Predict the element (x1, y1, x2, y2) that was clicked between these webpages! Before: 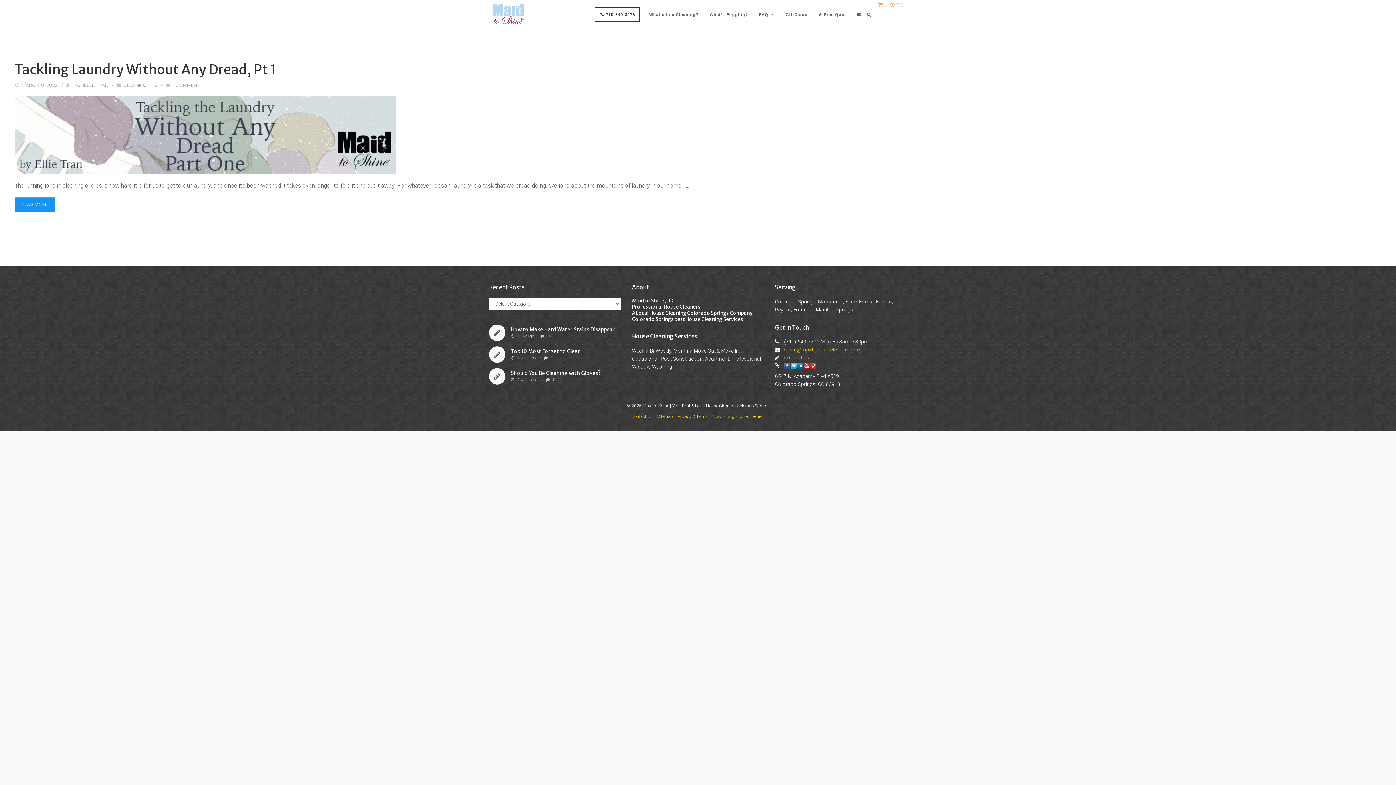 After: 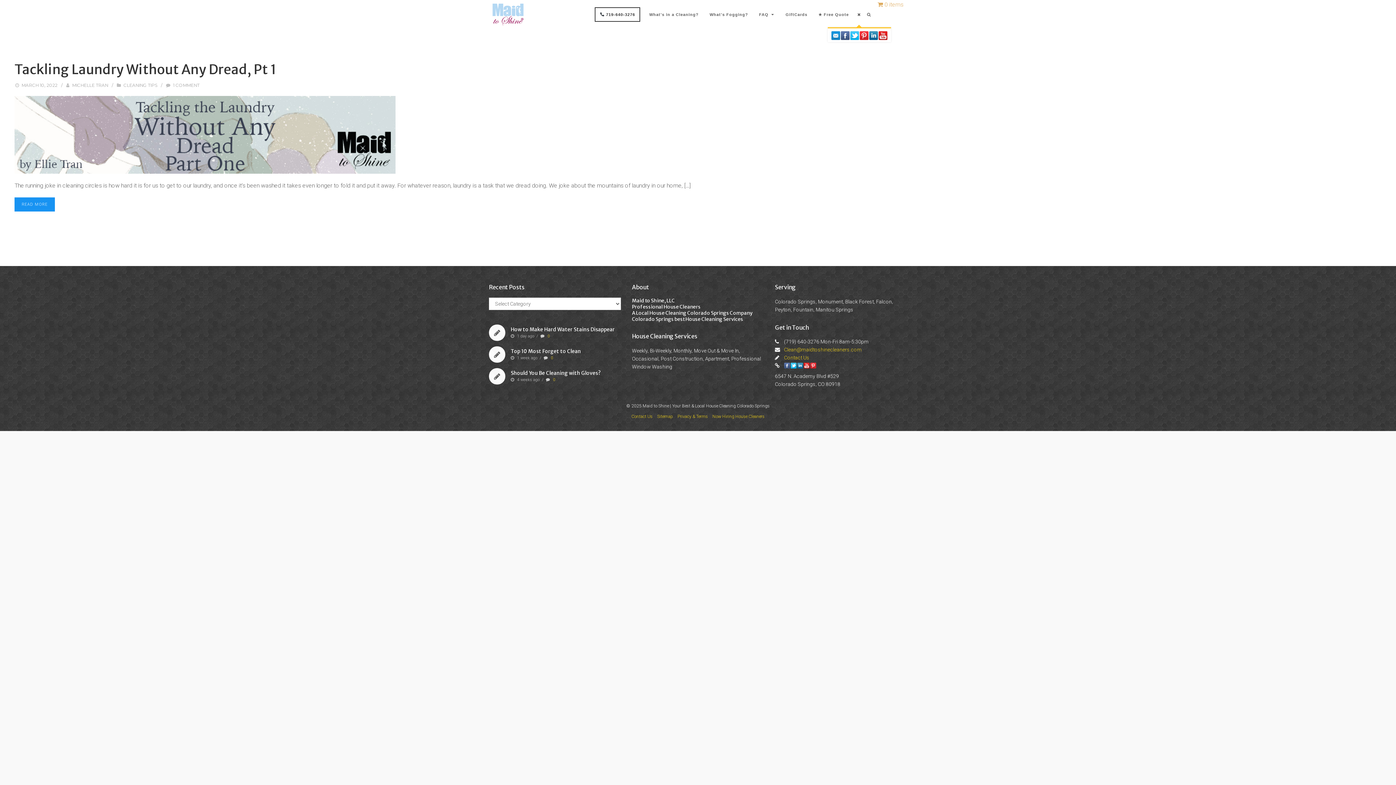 Action: bbox: (854, 0, 864, 29)